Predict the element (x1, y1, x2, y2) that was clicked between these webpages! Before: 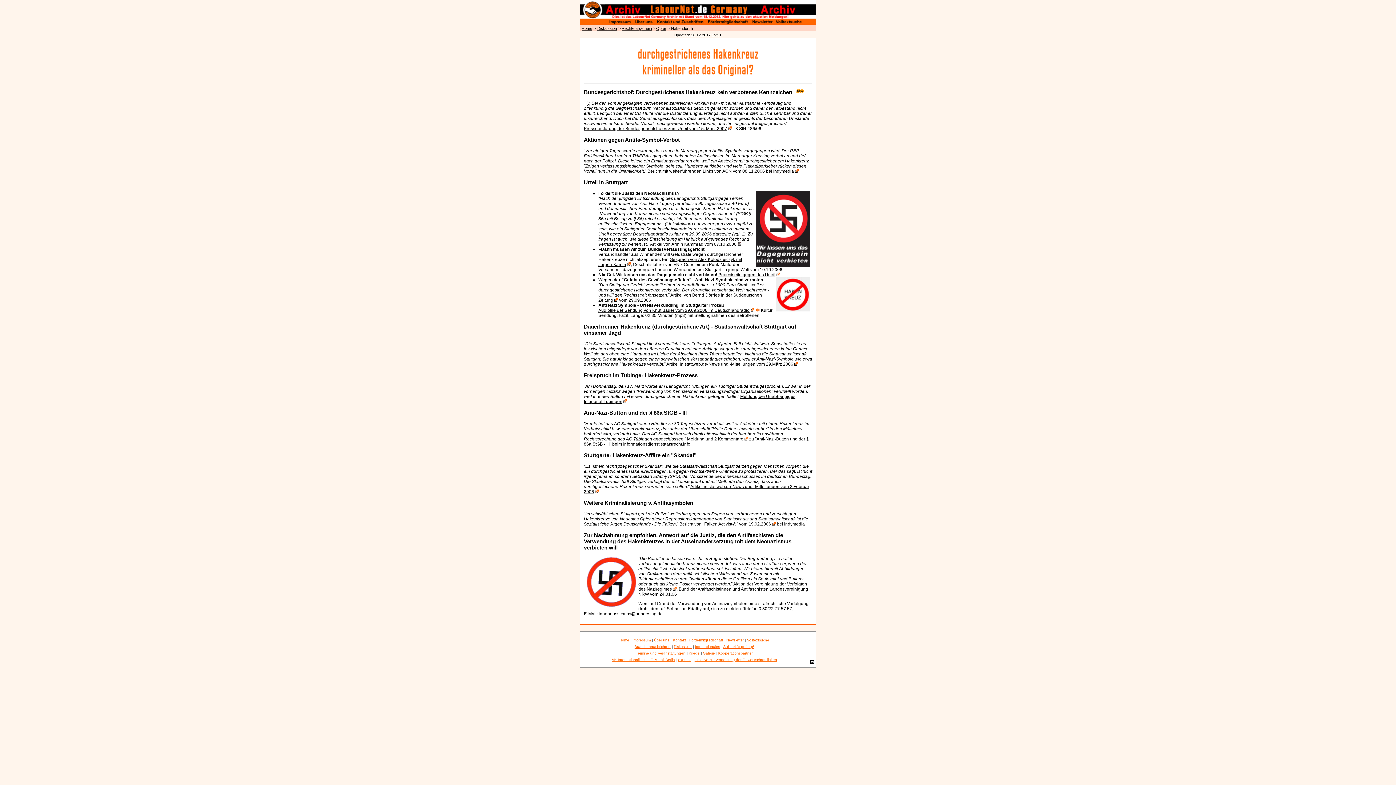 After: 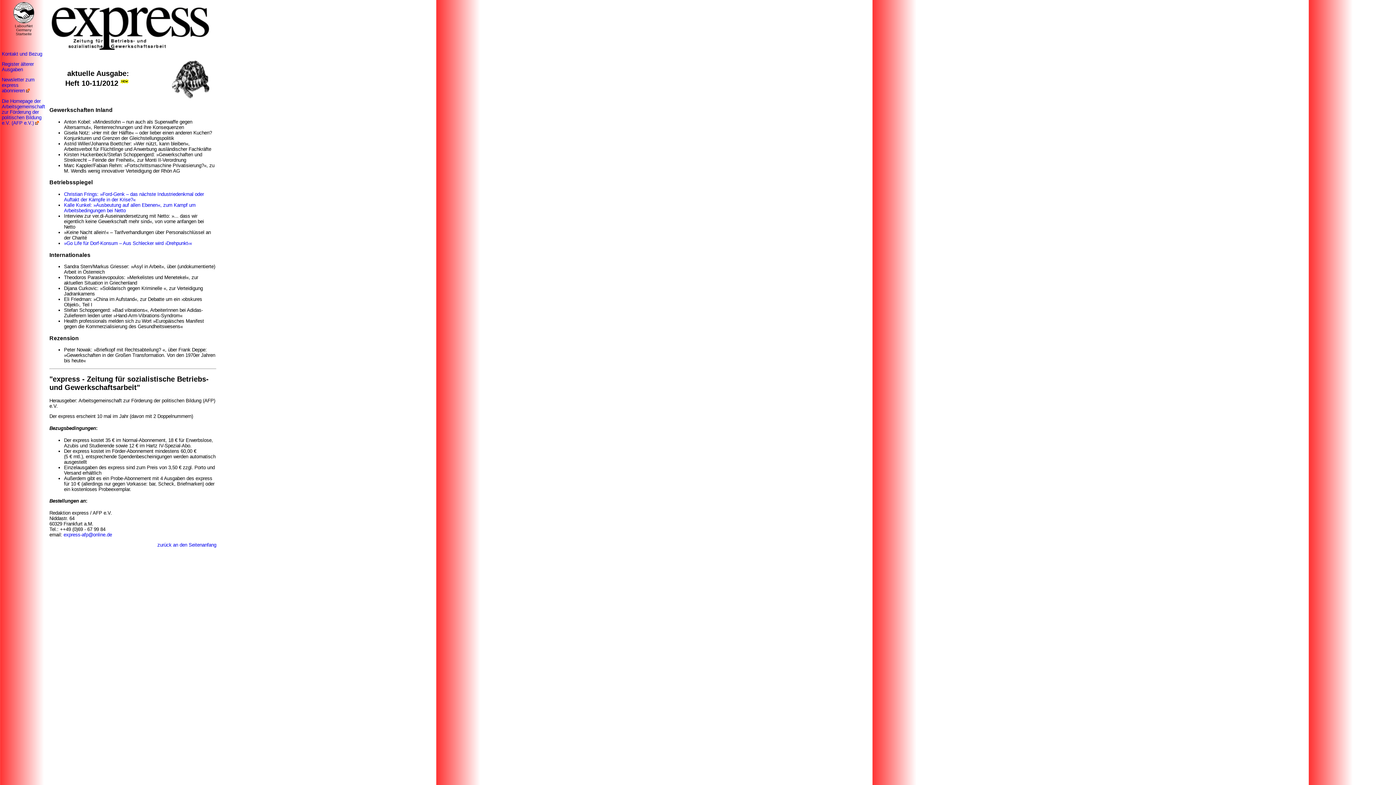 Action: label: express bbox: (678, 658, 691, 662)